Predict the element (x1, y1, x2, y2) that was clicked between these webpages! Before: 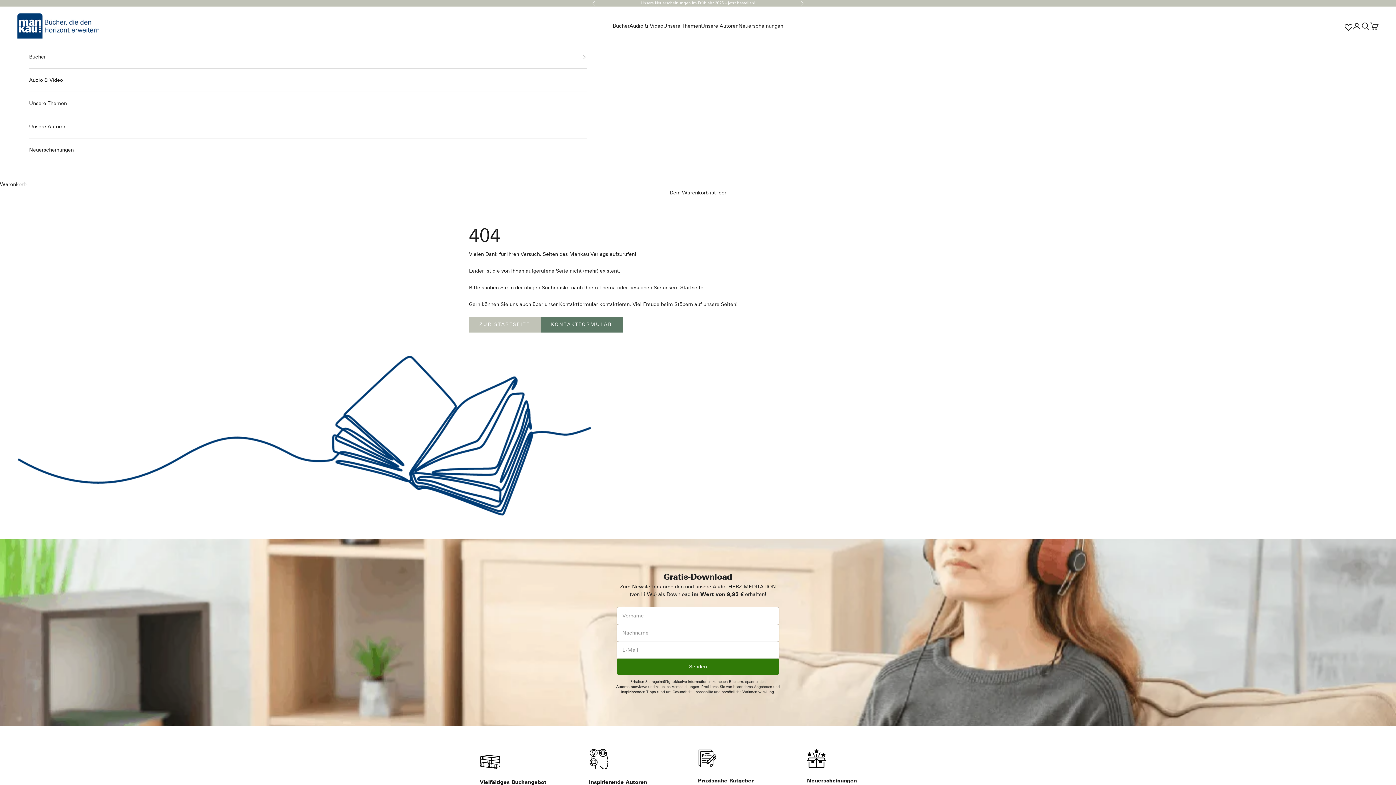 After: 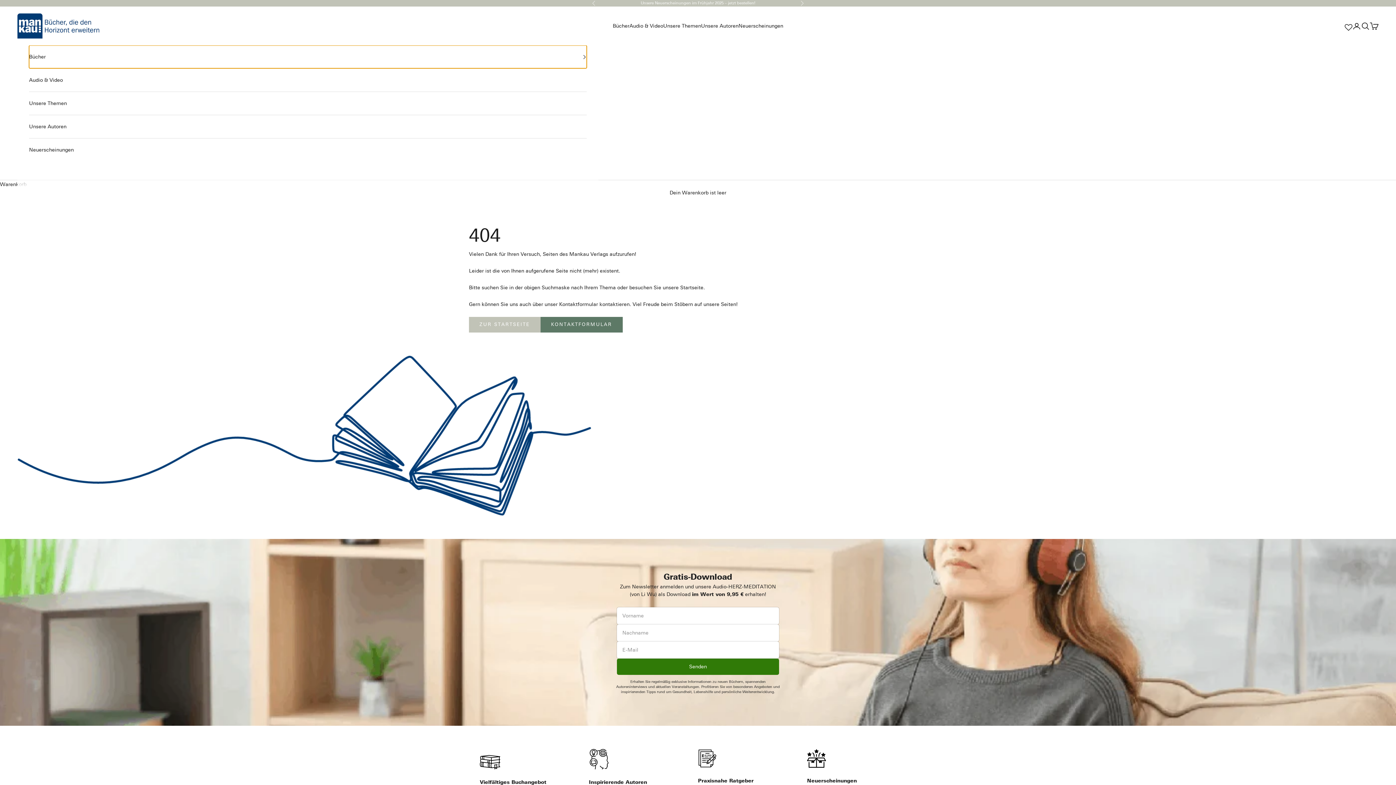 Action: bbox: (29, 45, 586, 68) label: Bücher